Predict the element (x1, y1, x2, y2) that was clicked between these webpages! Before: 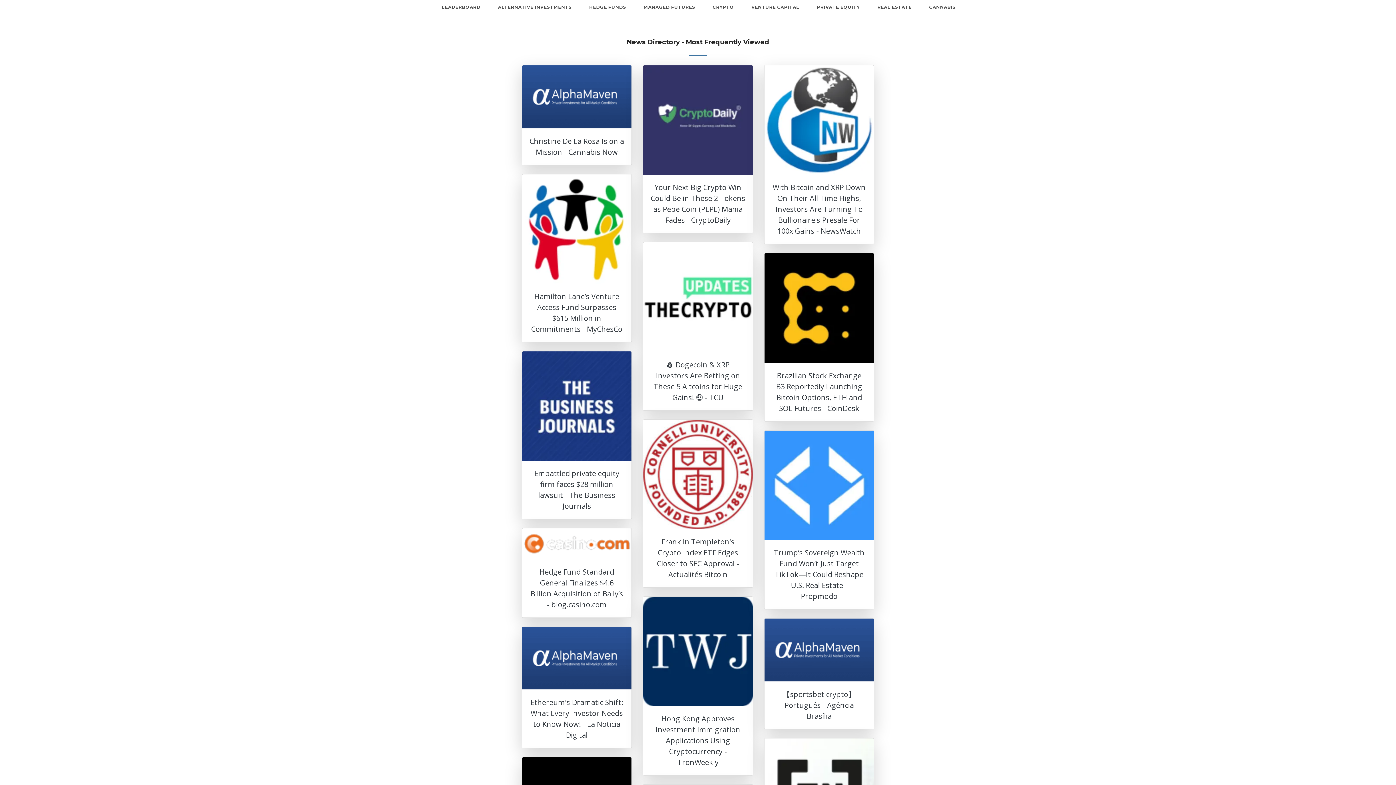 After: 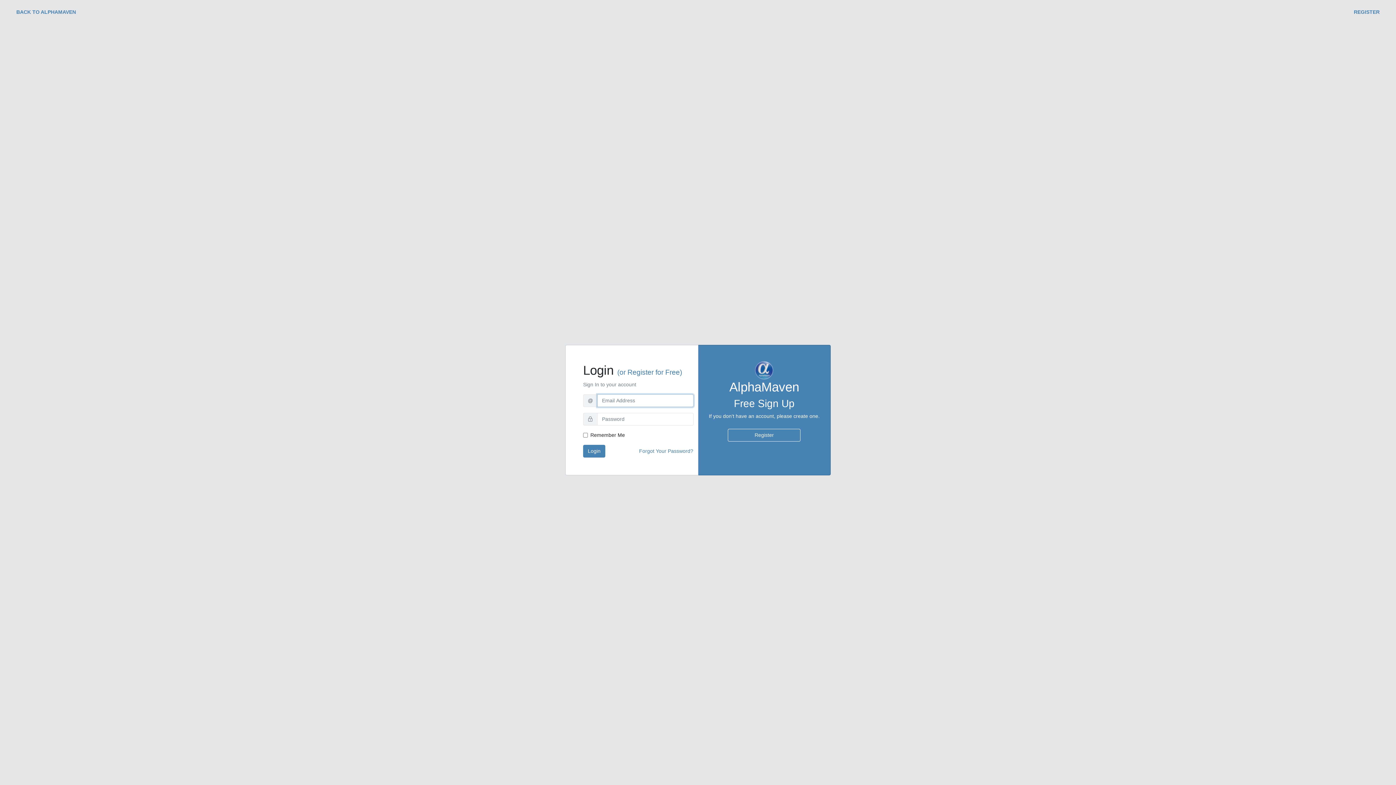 Action: bbox: (530, 567, 623, 609) label: Hedge Fund Standard General Finalizes $4.6 Billion Acquisition of Bally’s - blog.casino.com